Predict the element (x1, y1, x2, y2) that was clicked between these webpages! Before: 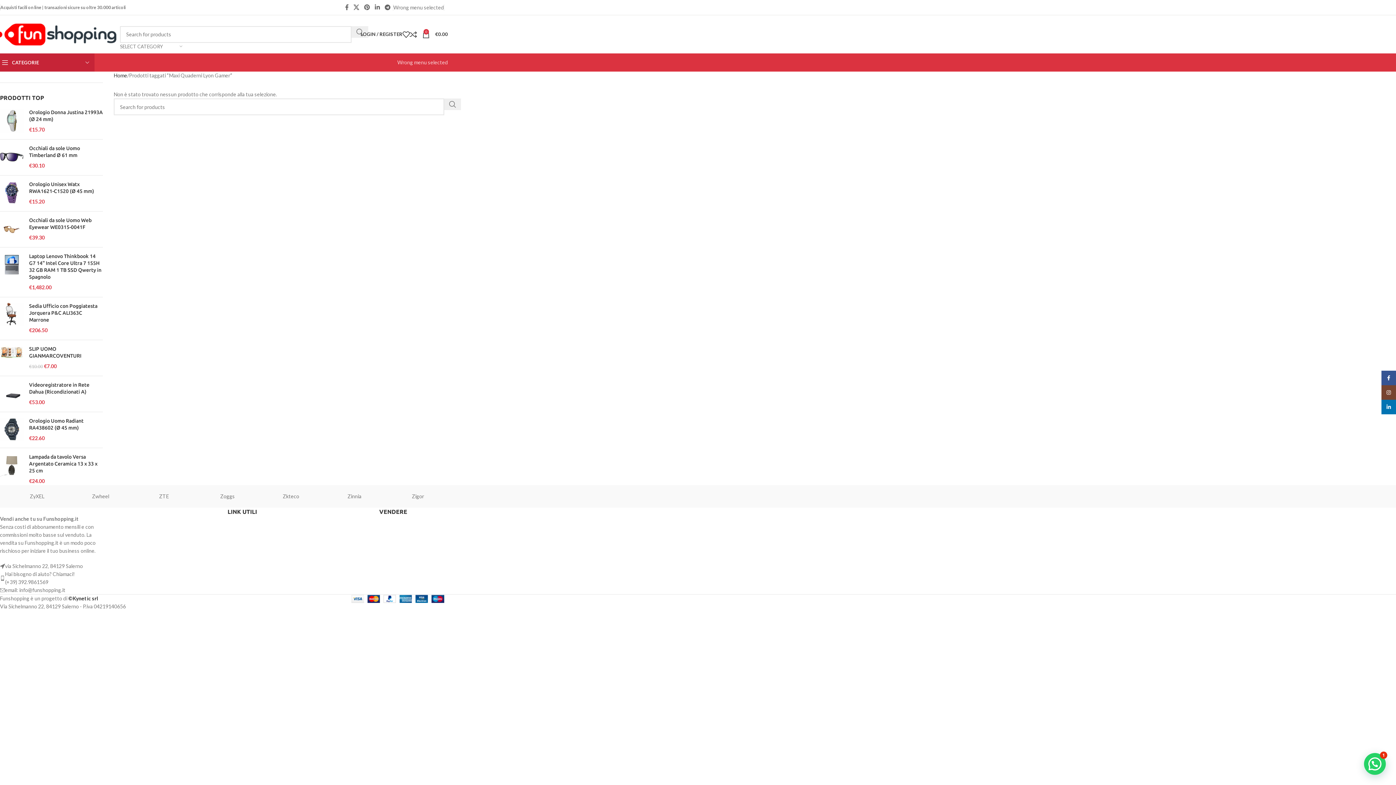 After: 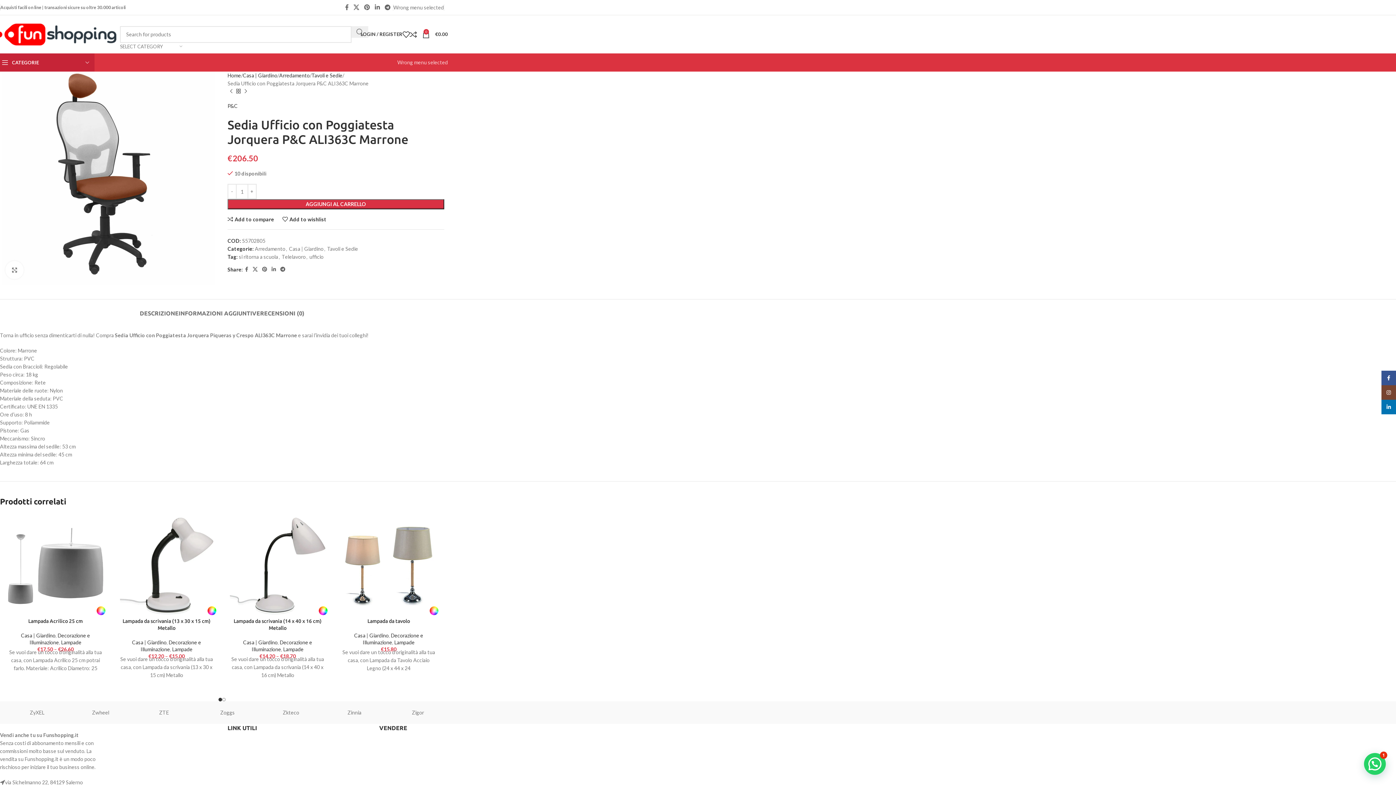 Action: bbox: (29, 302, 102, 323) label: Sedia Ufficio con Poggiatesta Jorquera P&C ALI363C Marrone